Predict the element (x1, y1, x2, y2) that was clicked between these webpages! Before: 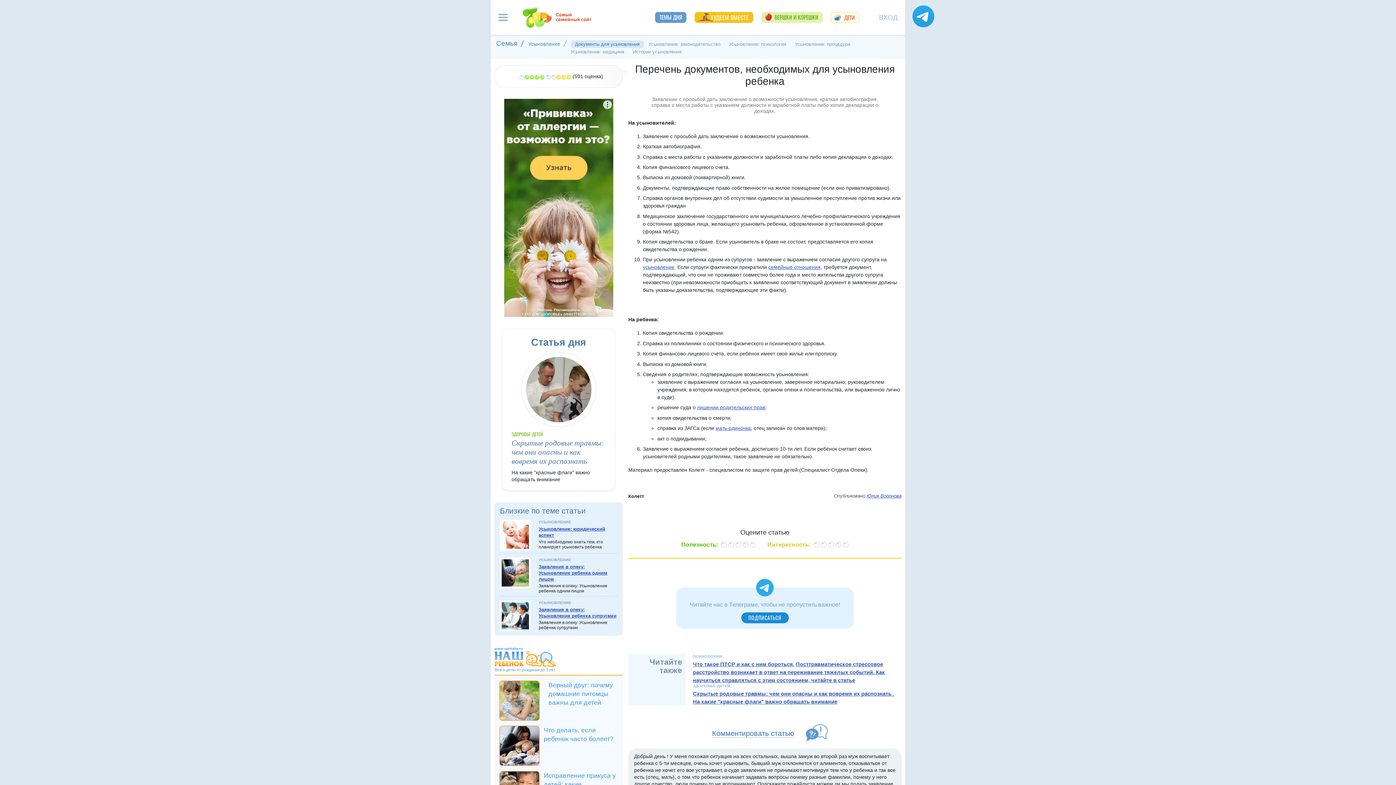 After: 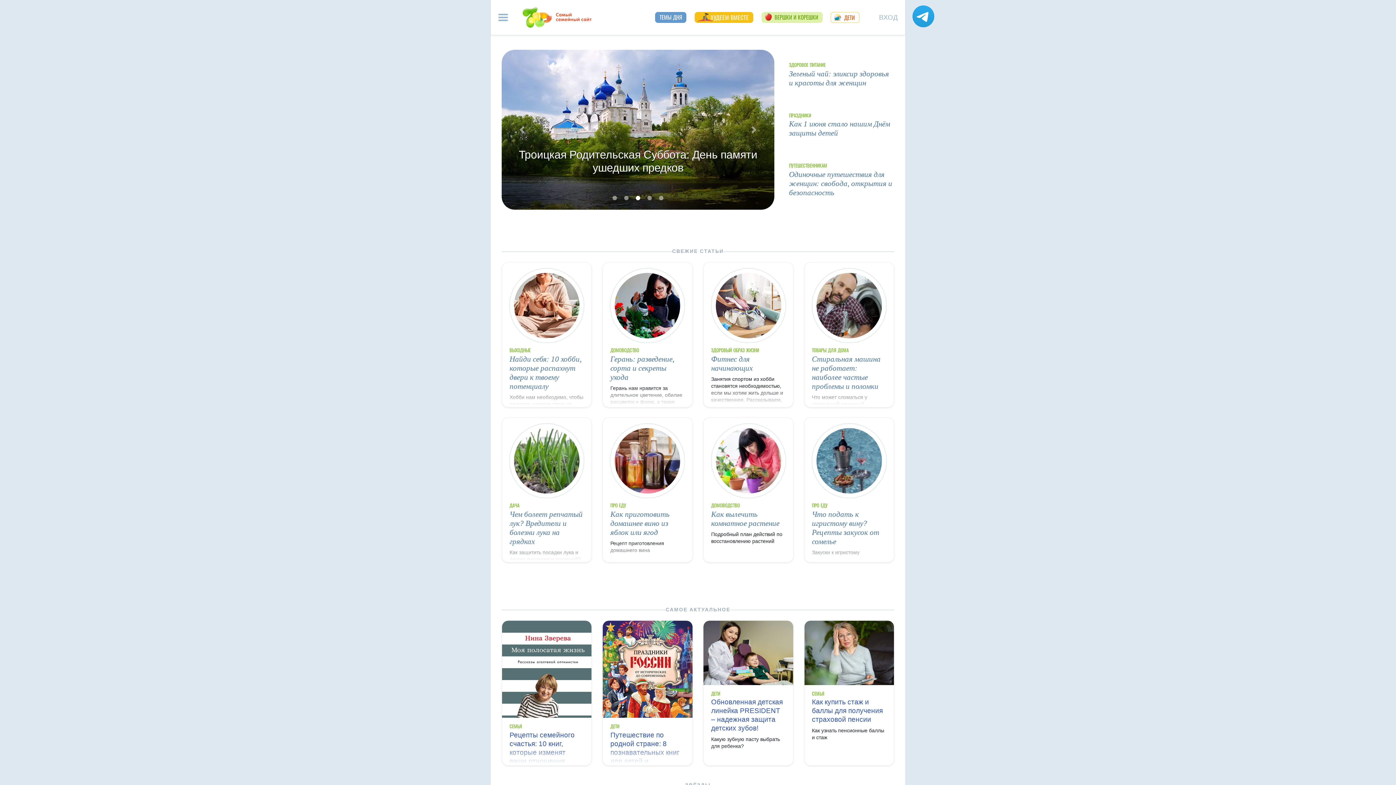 Action: bbox: (522, 7, 592, 27)